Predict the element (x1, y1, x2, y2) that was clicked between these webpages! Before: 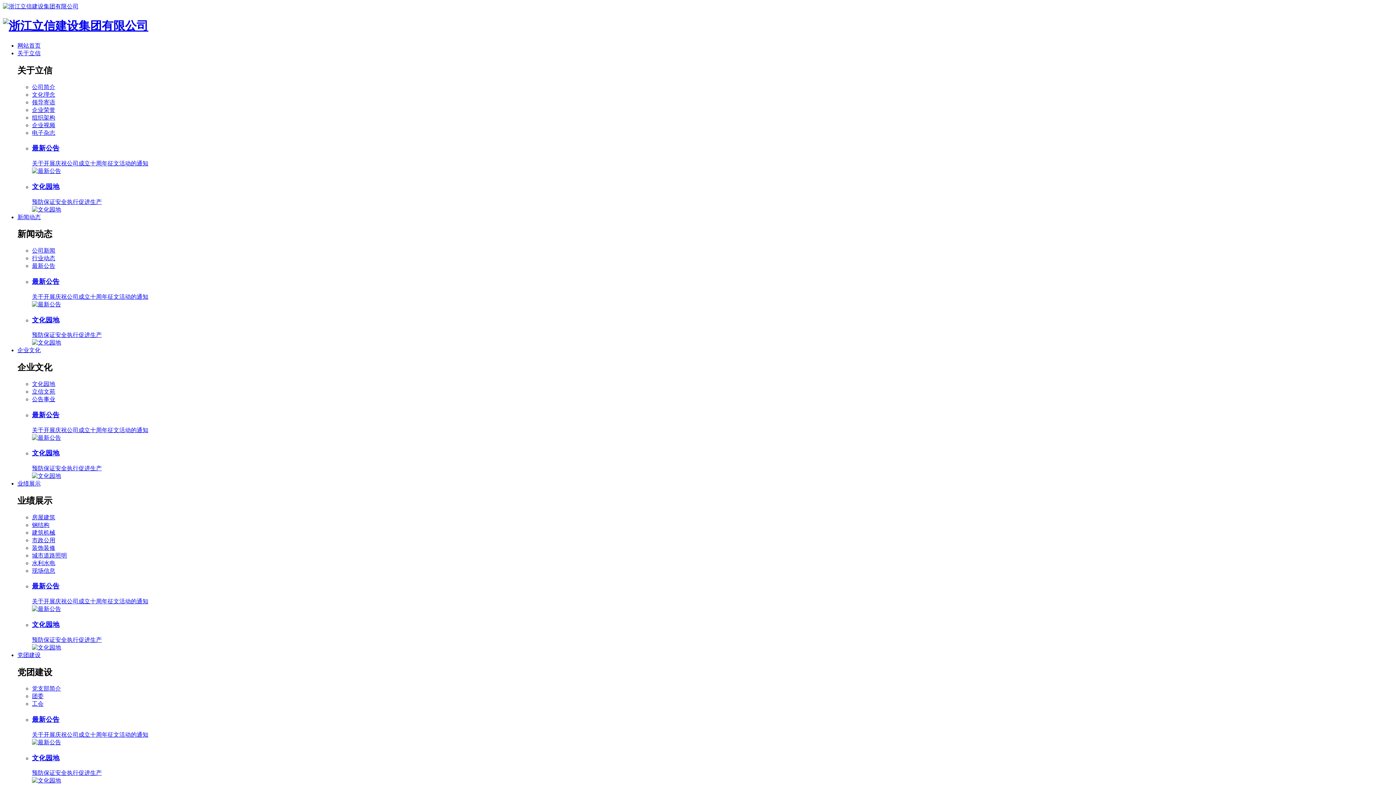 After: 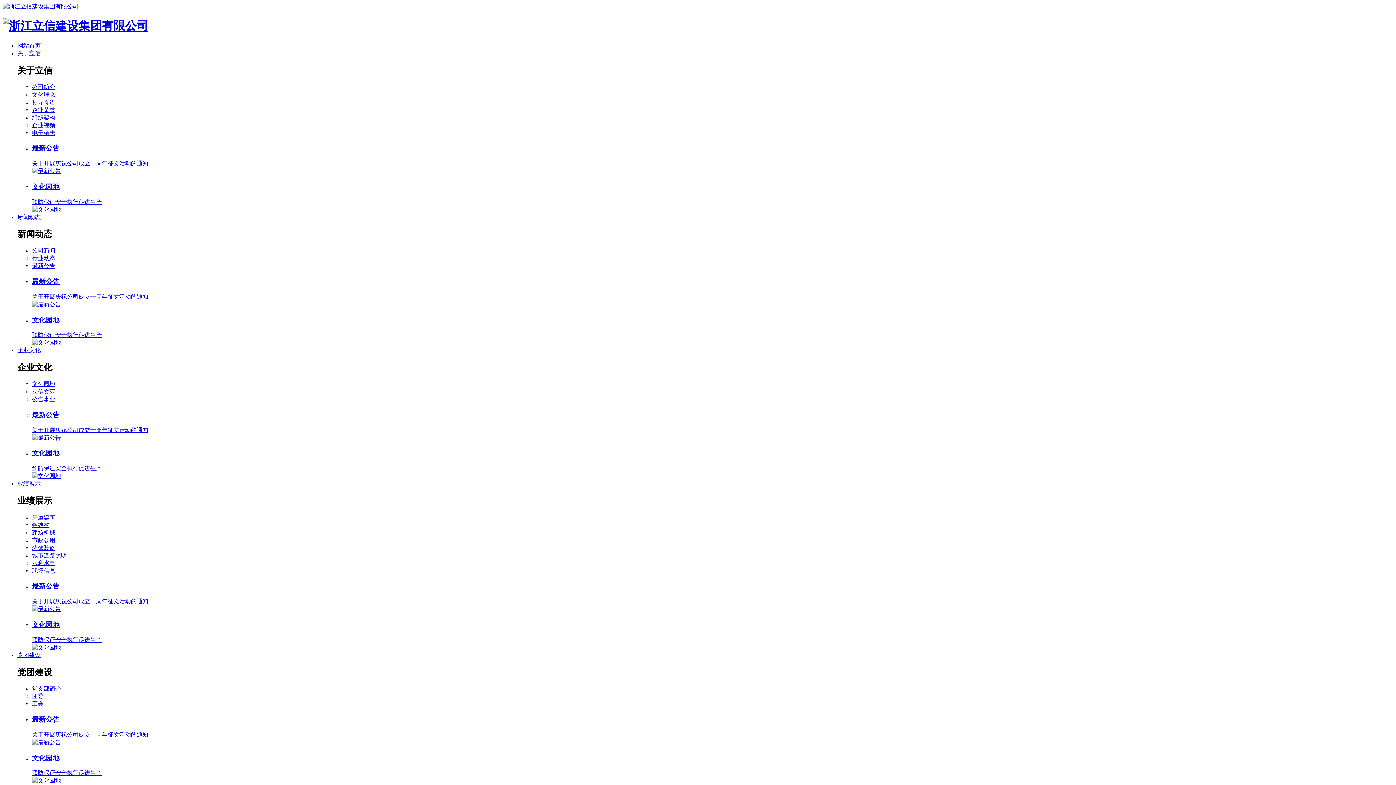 Action: bbox: (32, 552, 66, 558) label: 城市道路照明